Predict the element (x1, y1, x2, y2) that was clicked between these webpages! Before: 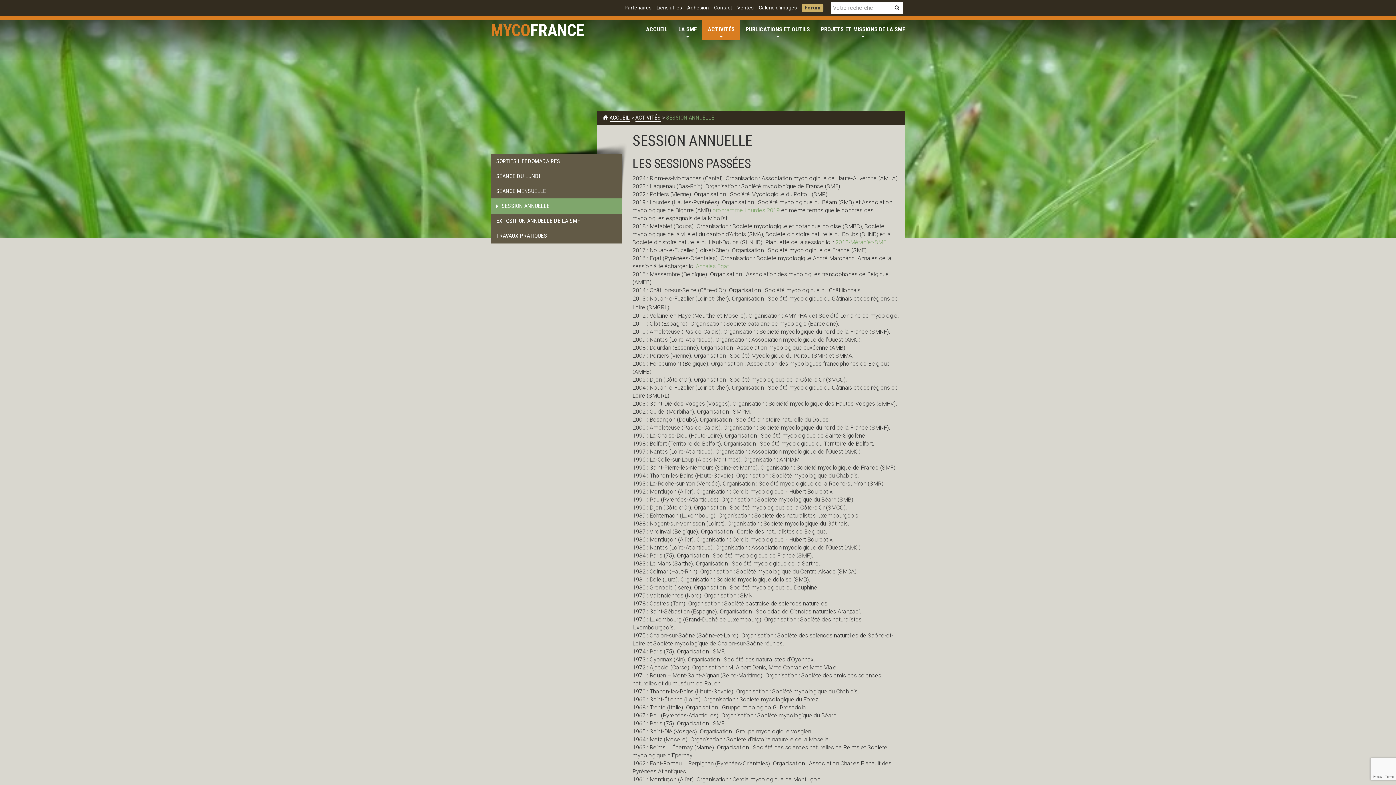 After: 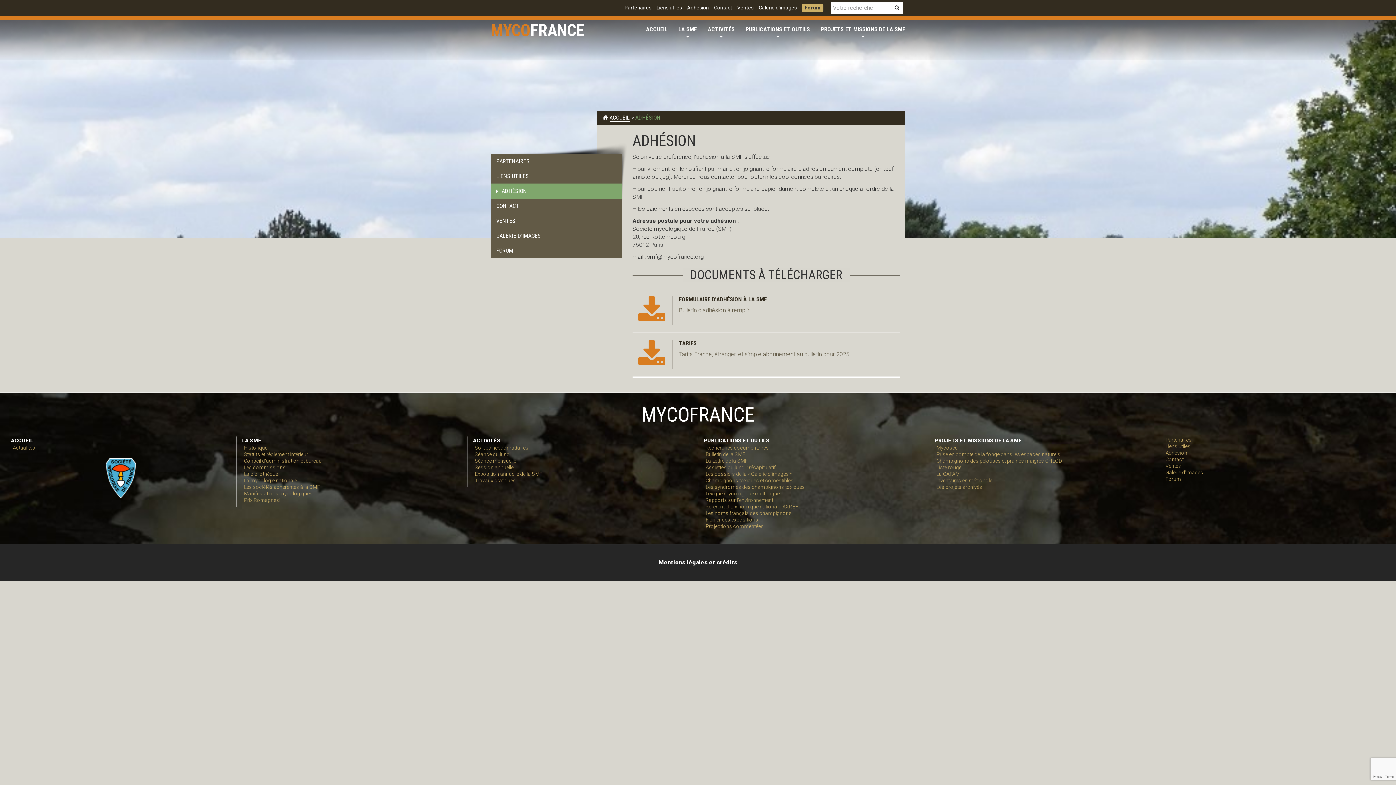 Action: label: Adhésion bbox: (687, 4, 709, 10)